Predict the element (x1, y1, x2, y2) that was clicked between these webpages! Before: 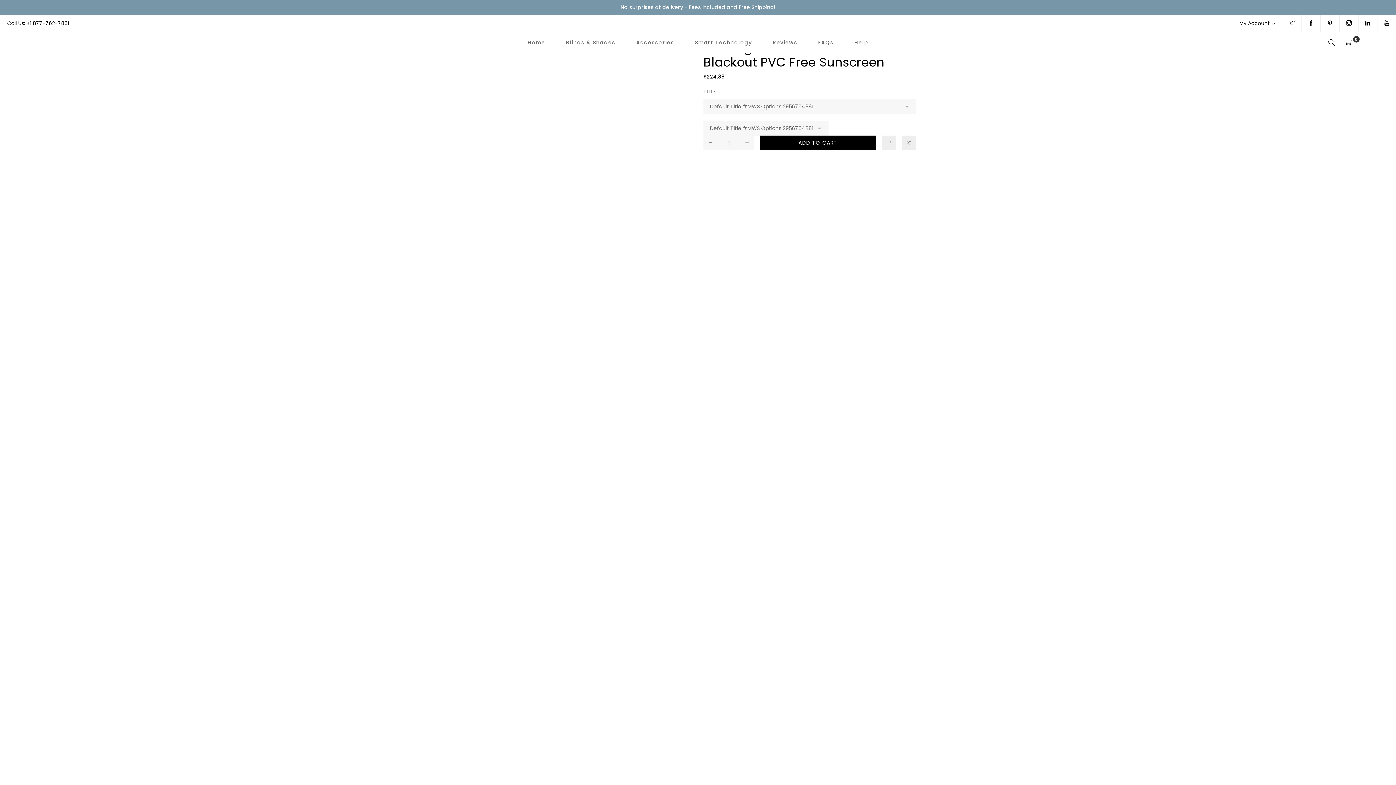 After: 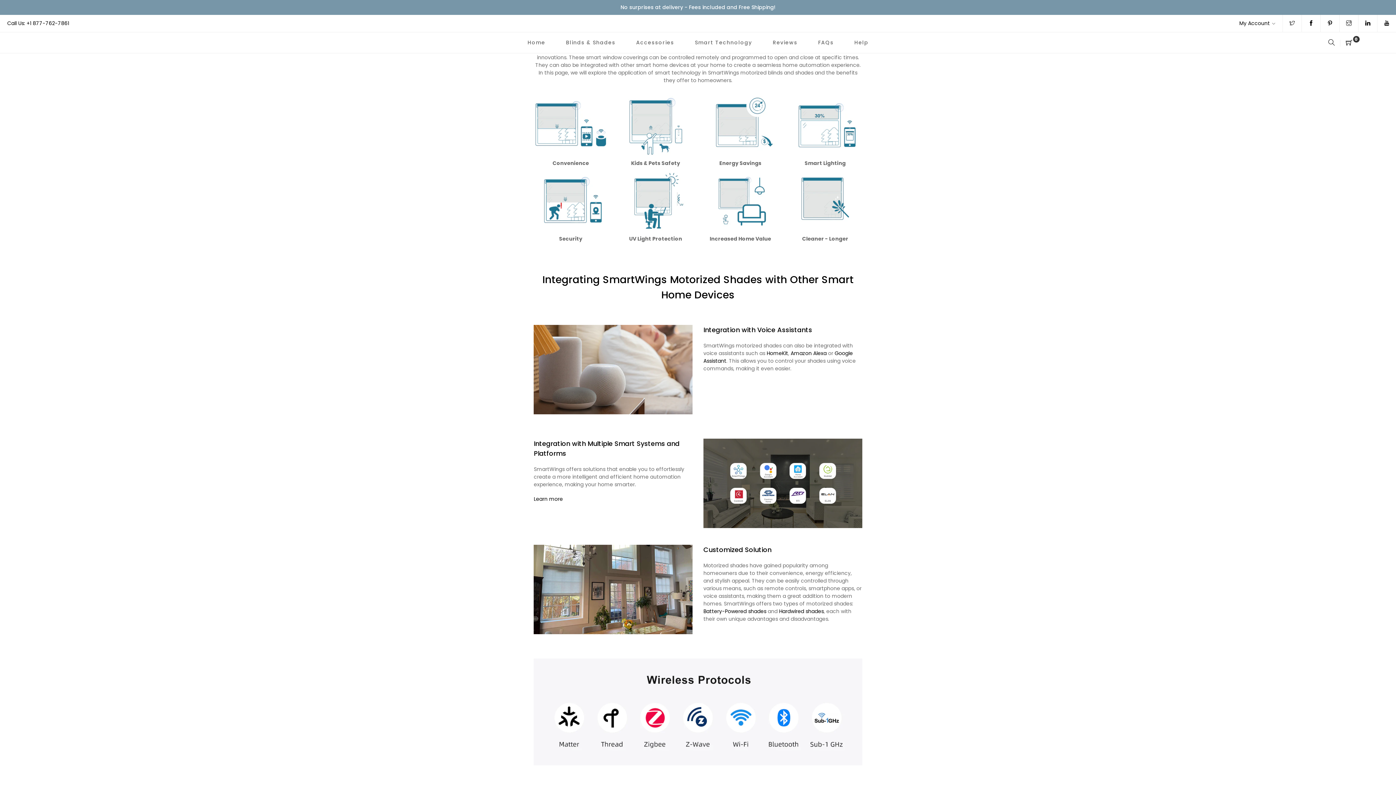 Action: label: Smart Technology bbox: (684, 32, 762, 53)